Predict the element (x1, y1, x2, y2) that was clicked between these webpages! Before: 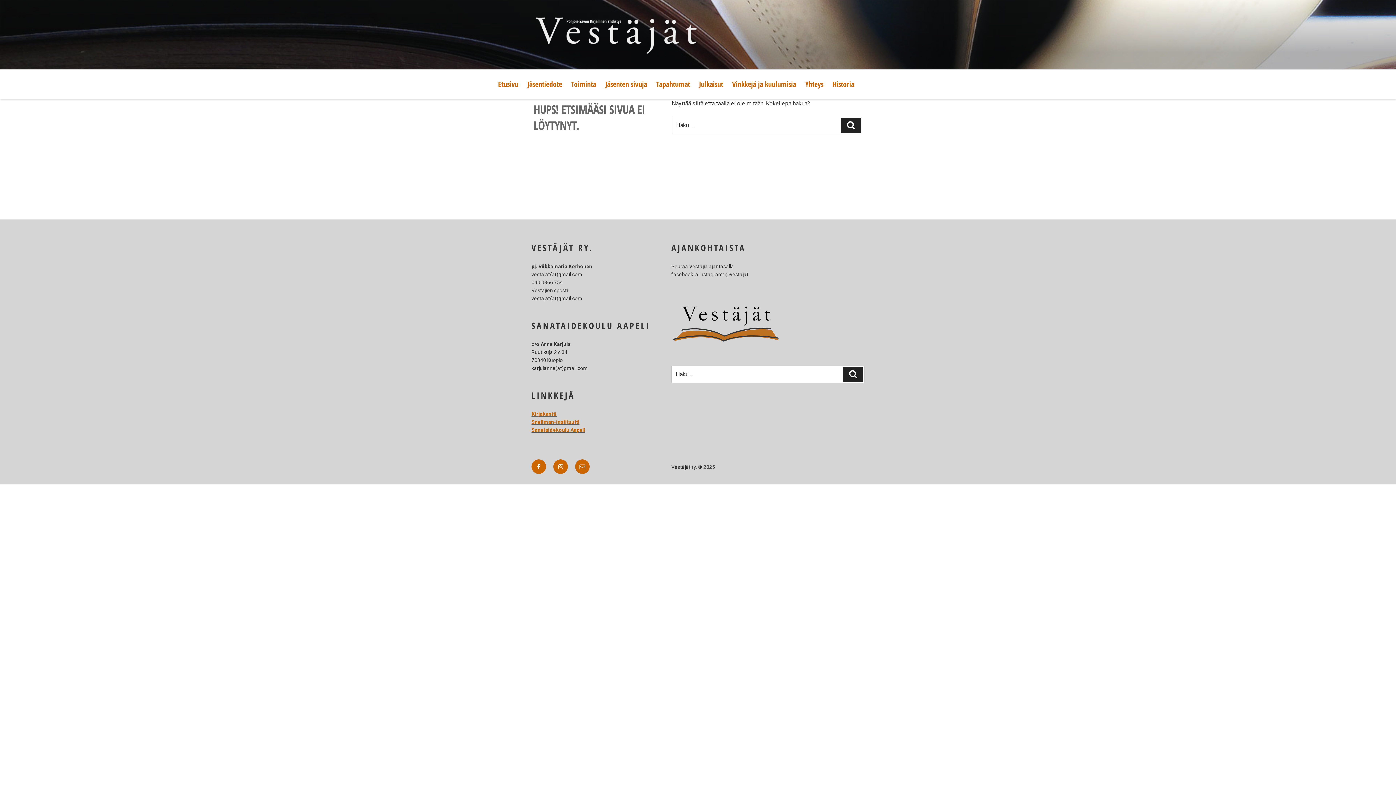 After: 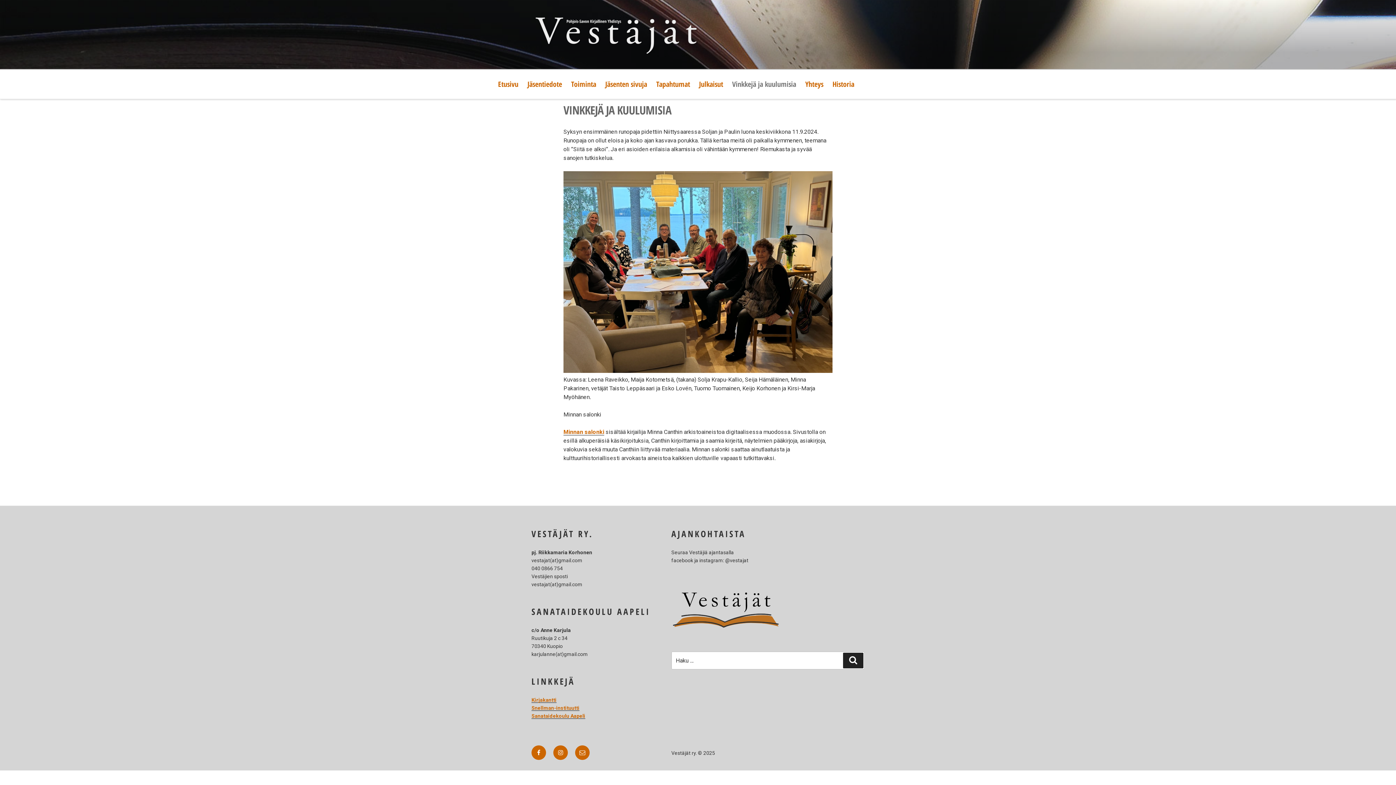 Action: bbox: (728, 75, 800, 93) label: Vinkkejä ja kuulumisia